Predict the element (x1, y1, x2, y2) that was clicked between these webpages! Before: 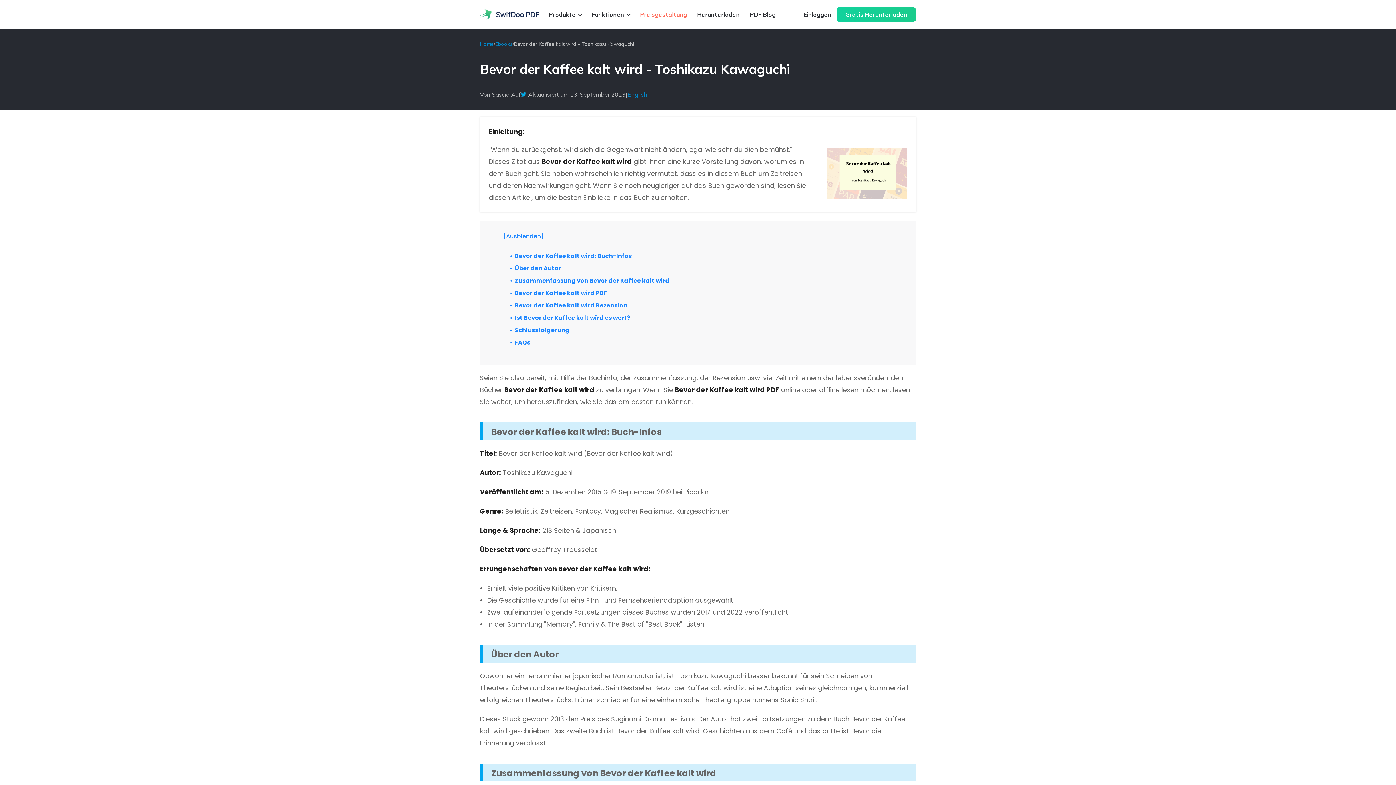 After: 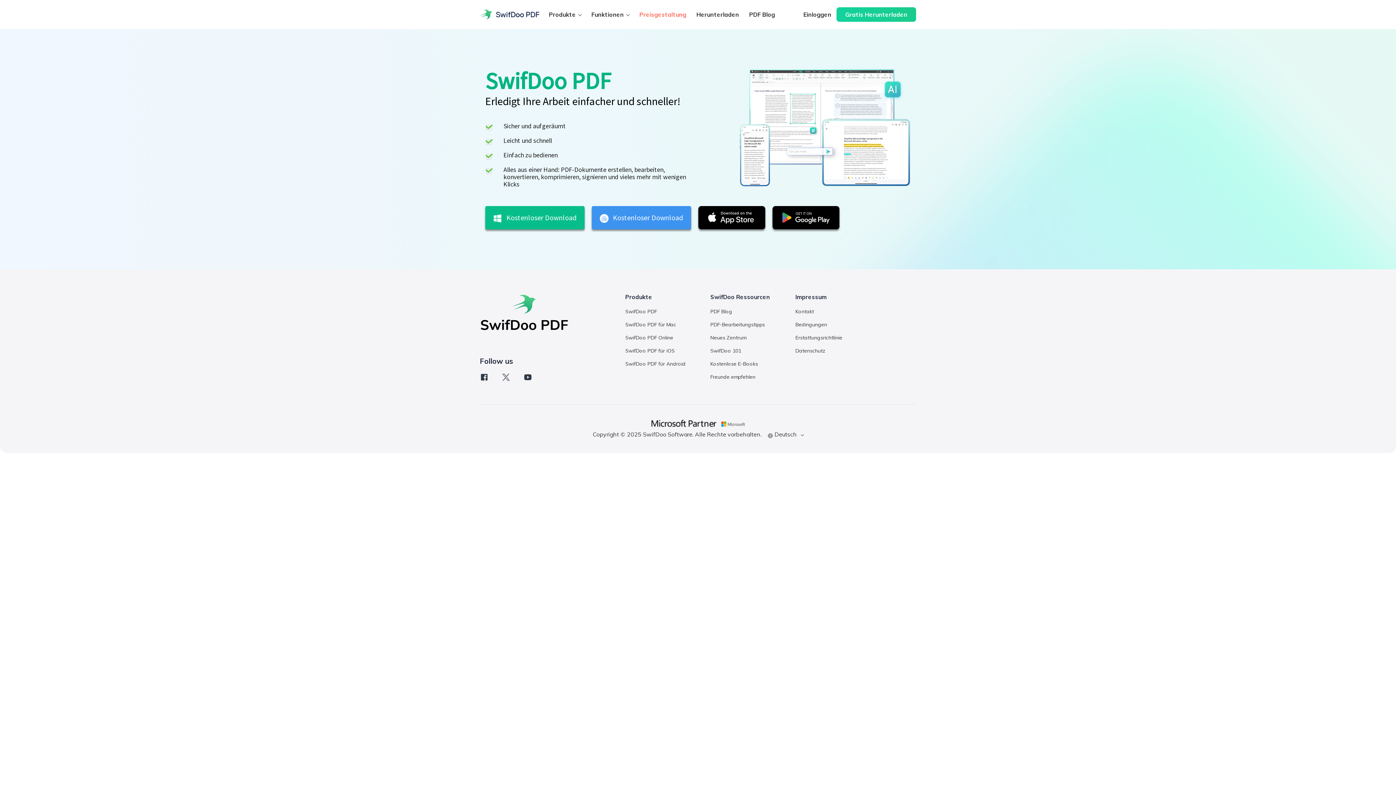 Action: label: Herunterladen bbox: (692, 7, 745, 21)